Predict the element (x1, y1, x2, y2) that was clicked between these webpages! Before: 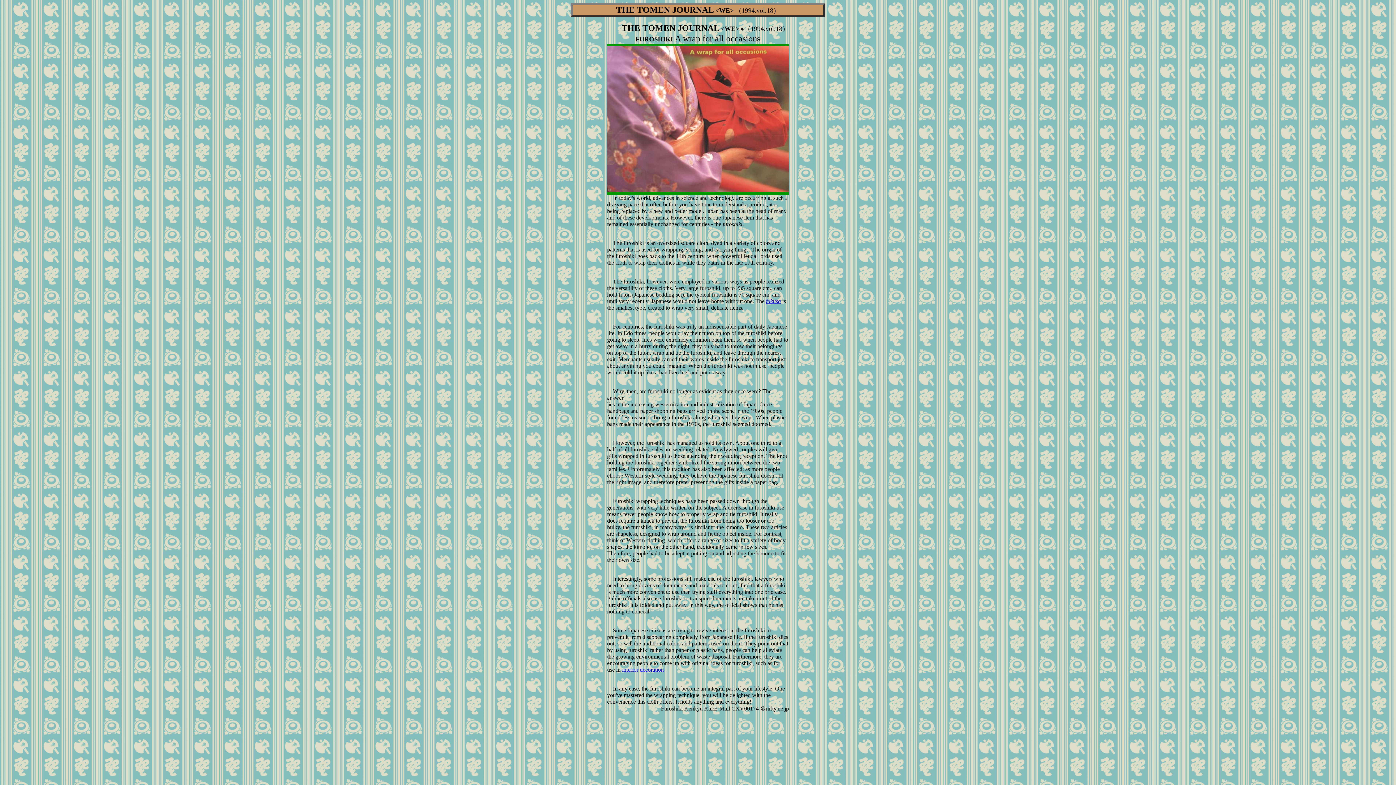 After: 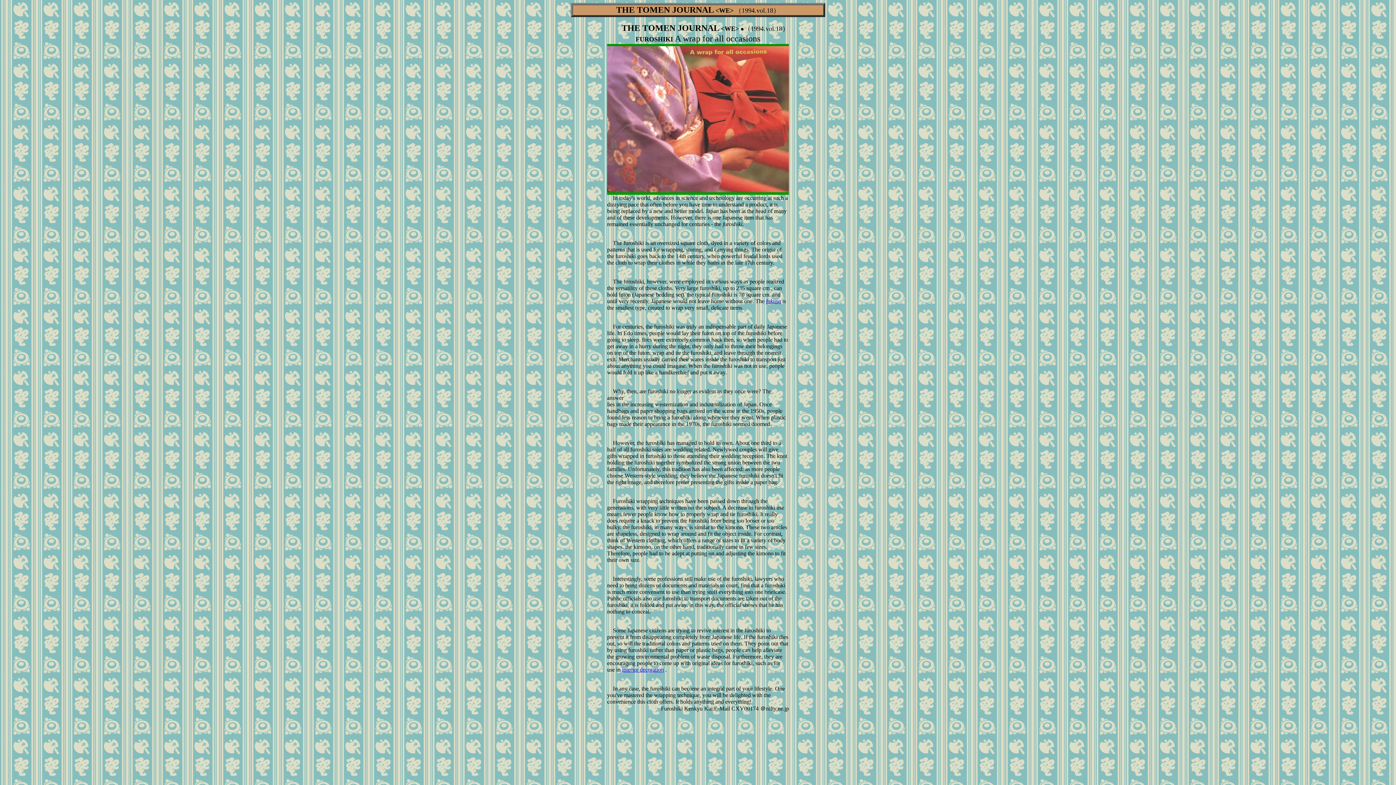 Action: label: interior decoration bbox: (622, 666, 664, 673)